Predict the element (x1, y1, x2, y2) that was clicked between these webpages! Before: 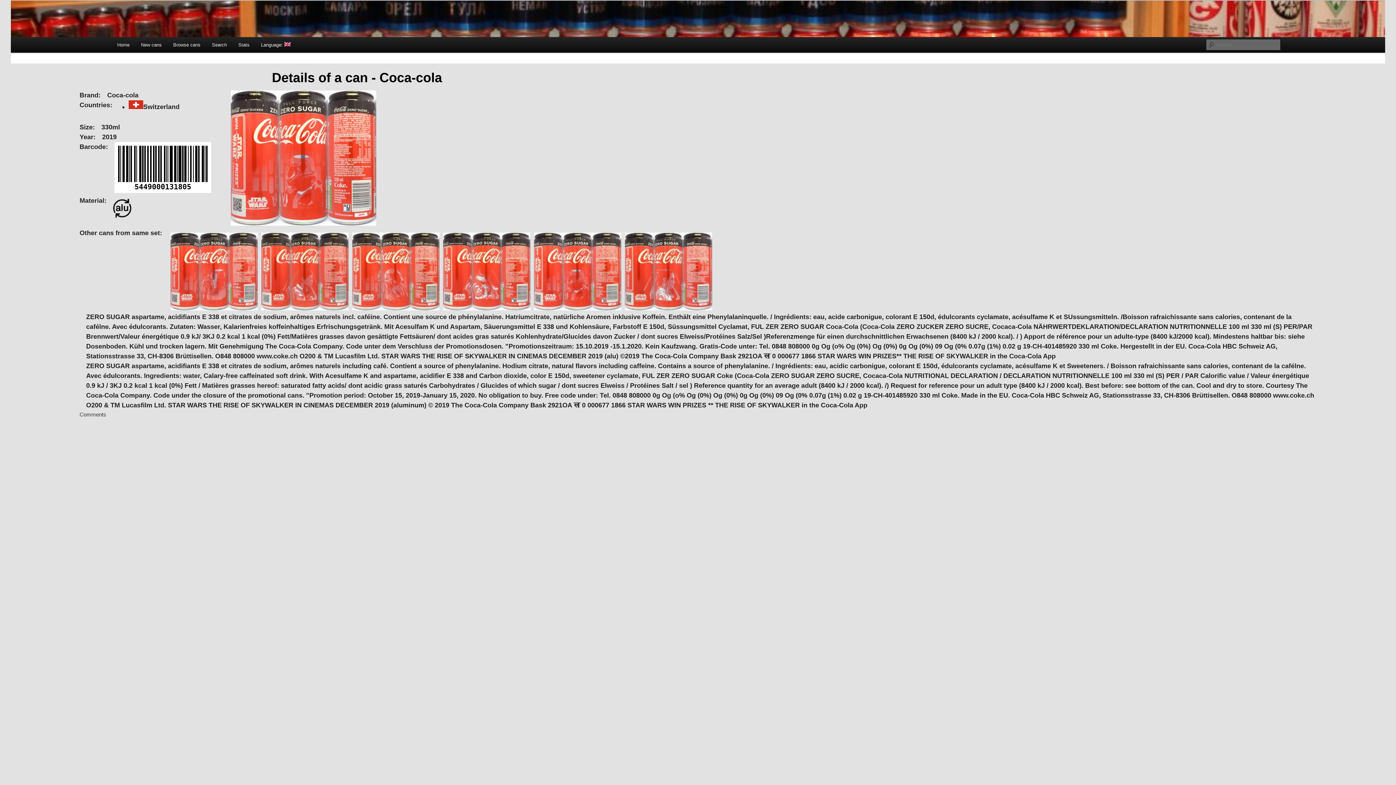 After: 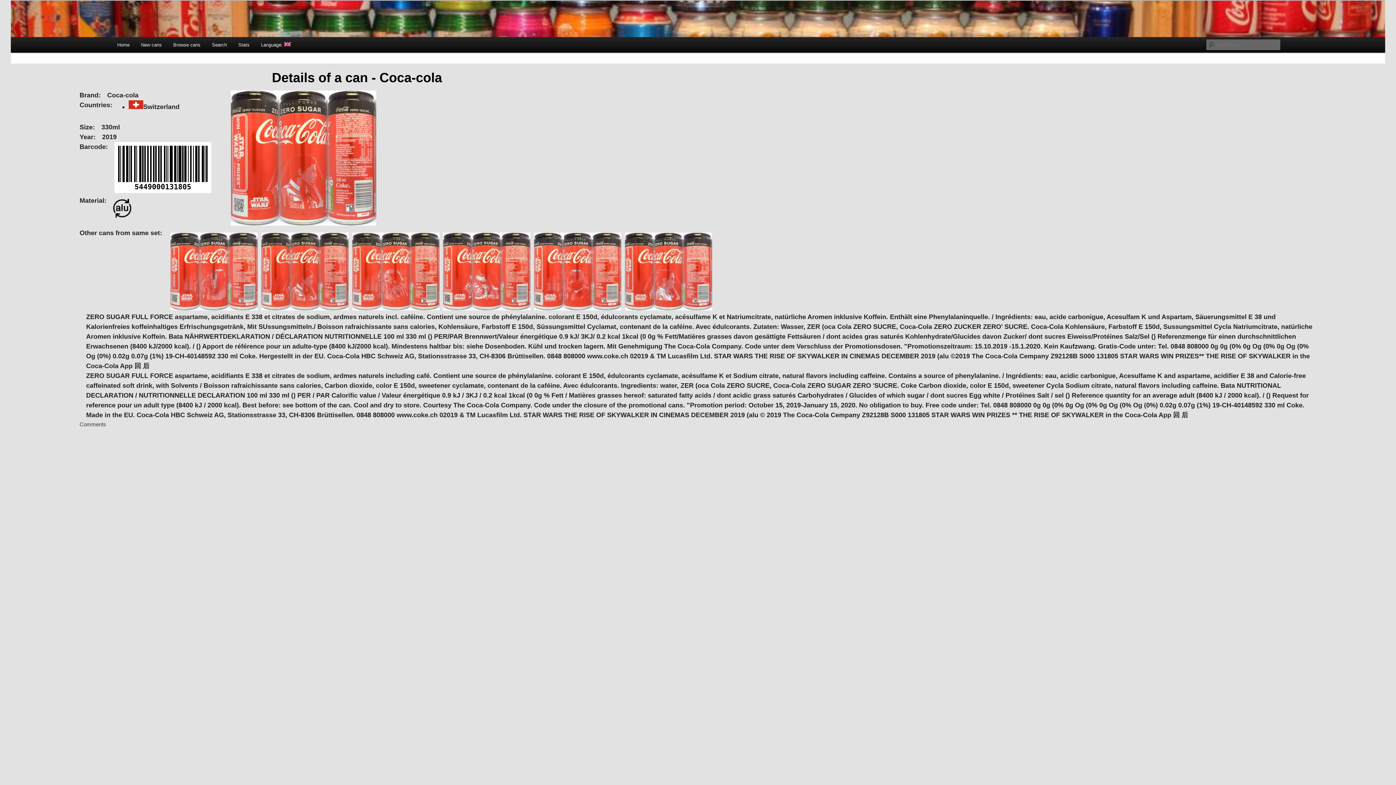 Action: bbox: (259, 264, 350, 271)